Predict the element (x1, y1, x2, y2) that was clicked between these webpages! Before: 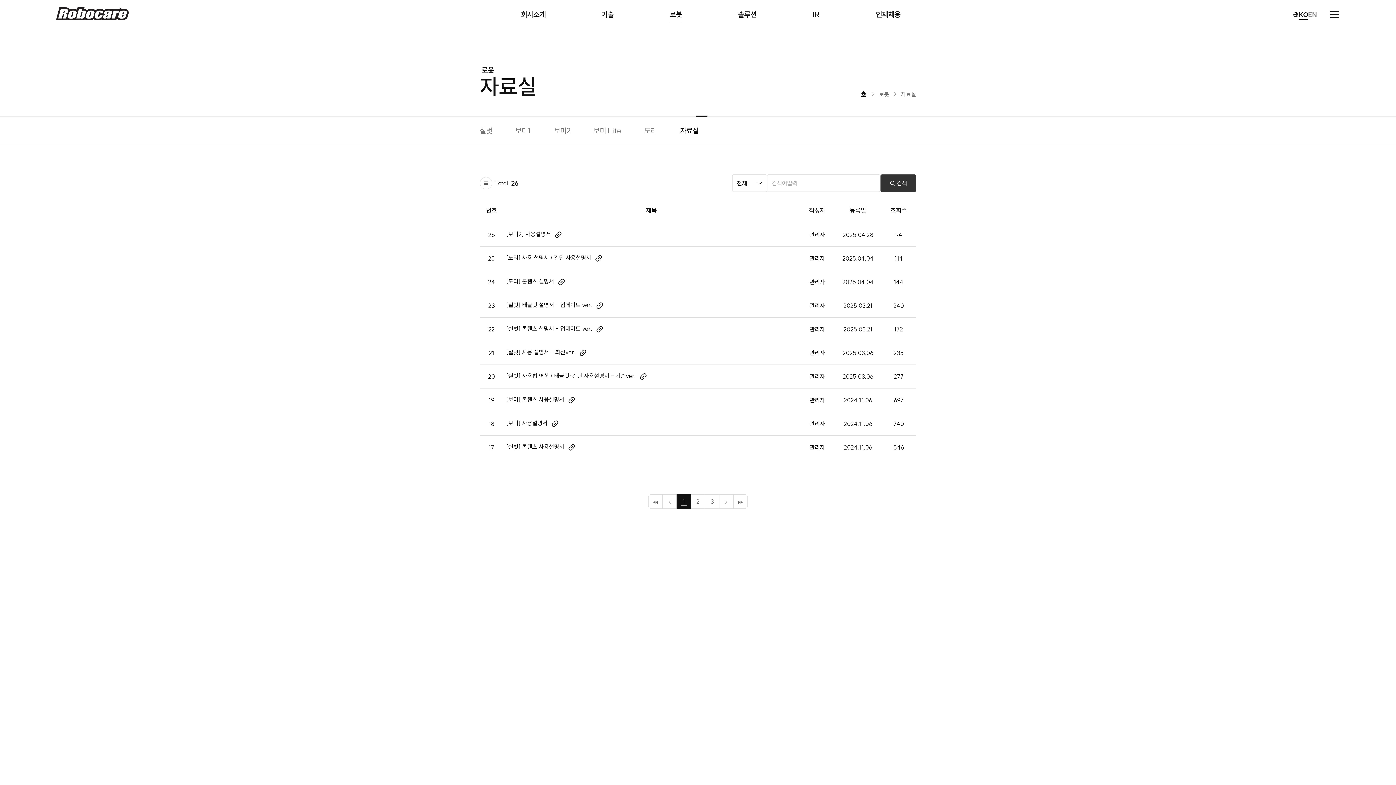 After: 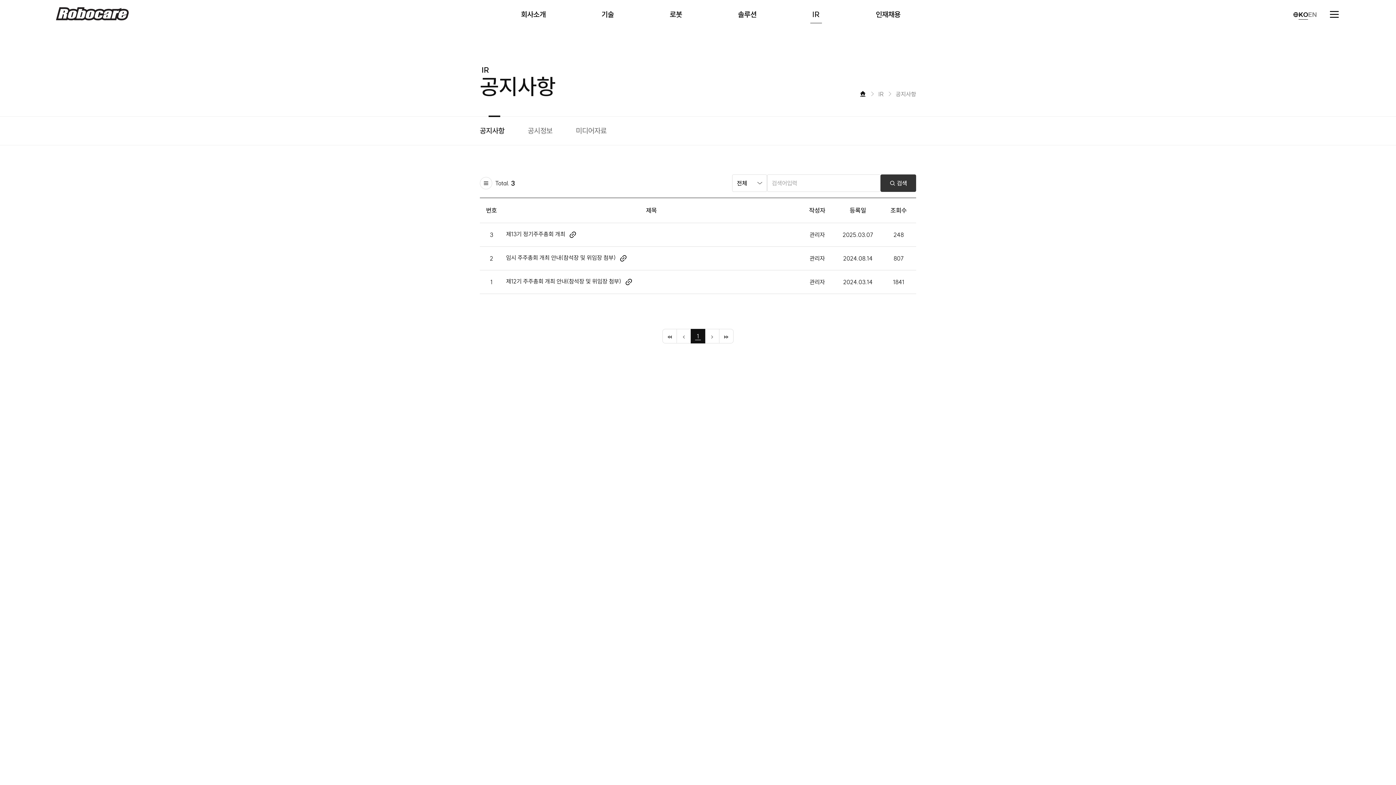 Action: bbox: (784, 0, 848, 29) label: IR